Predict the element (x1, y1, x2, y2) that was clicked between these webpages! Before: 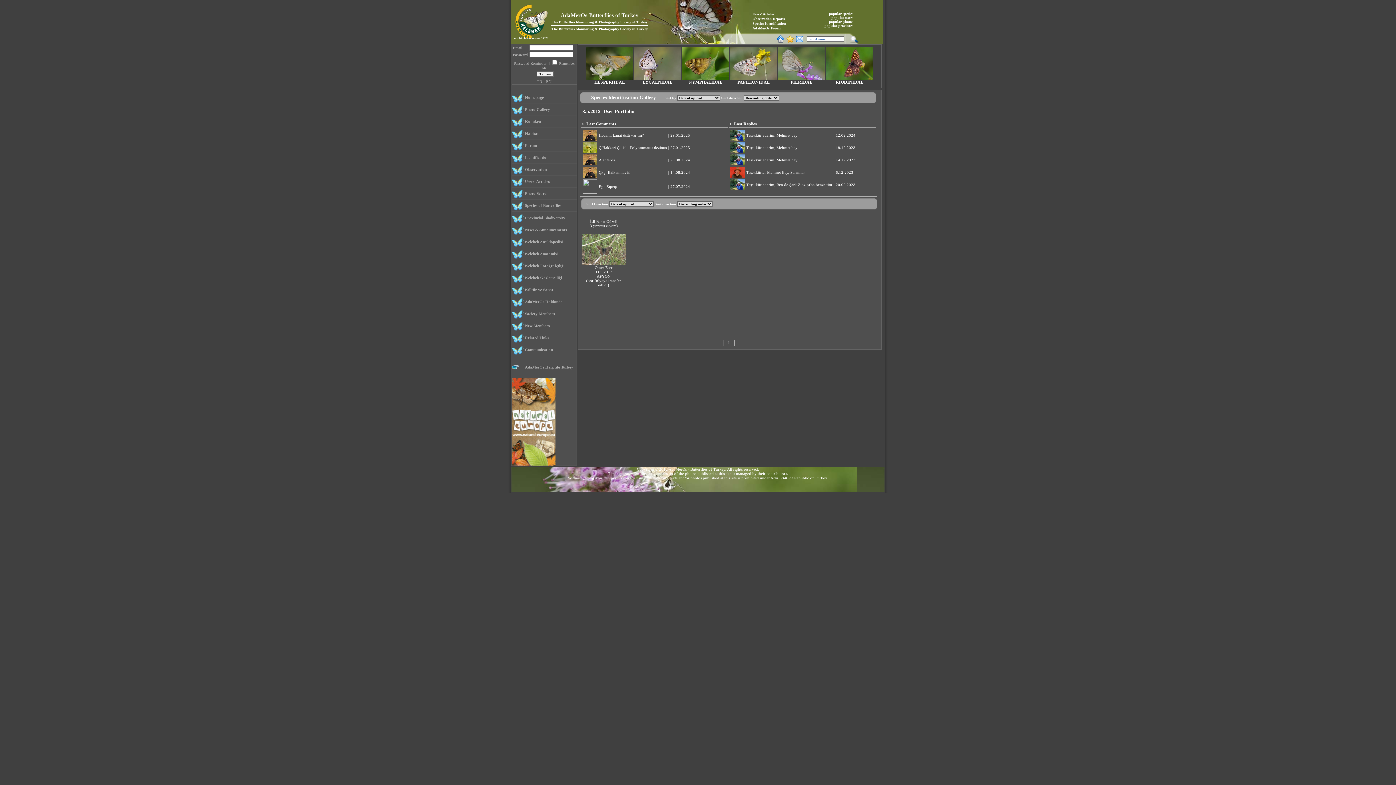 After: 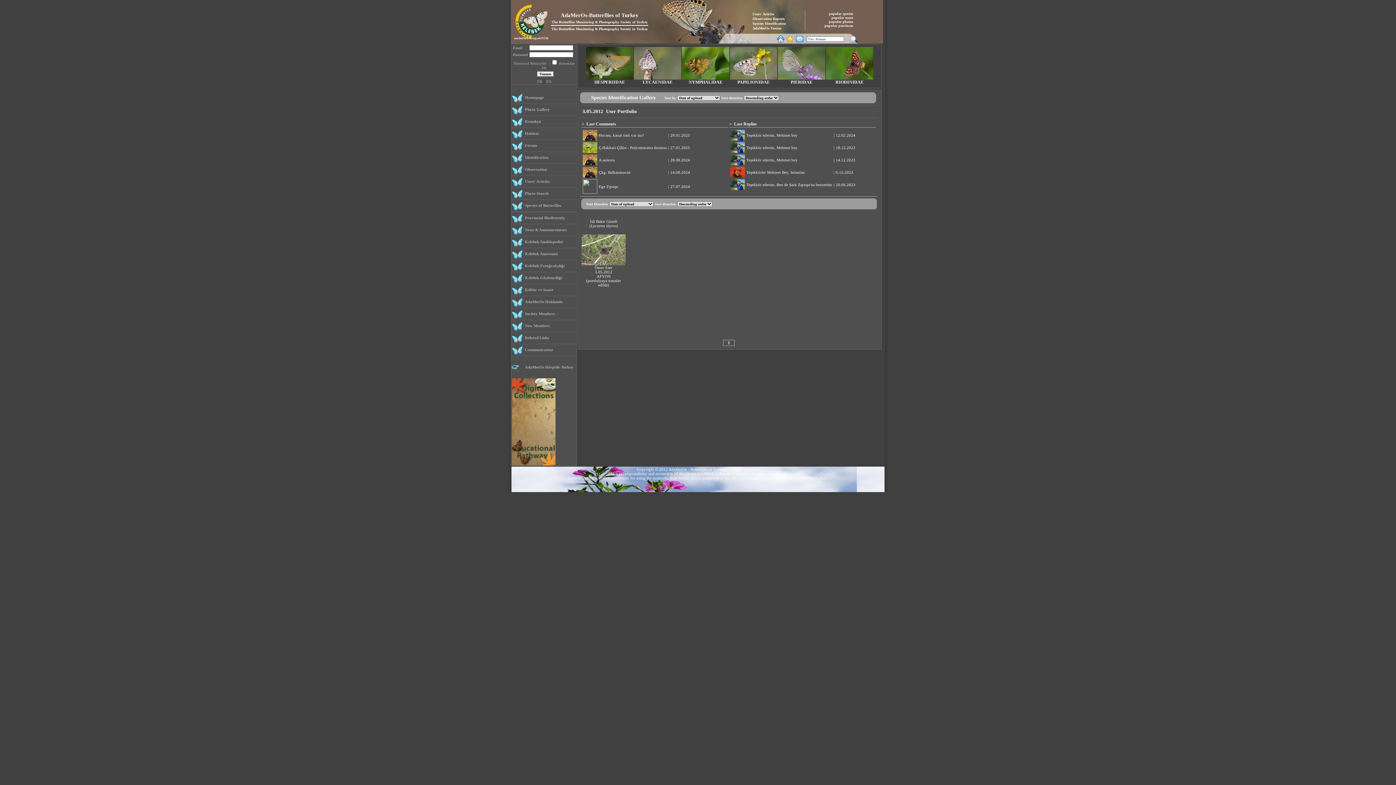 Action: label: 3.05.2012 bbox: (595, 269, 612, 274)